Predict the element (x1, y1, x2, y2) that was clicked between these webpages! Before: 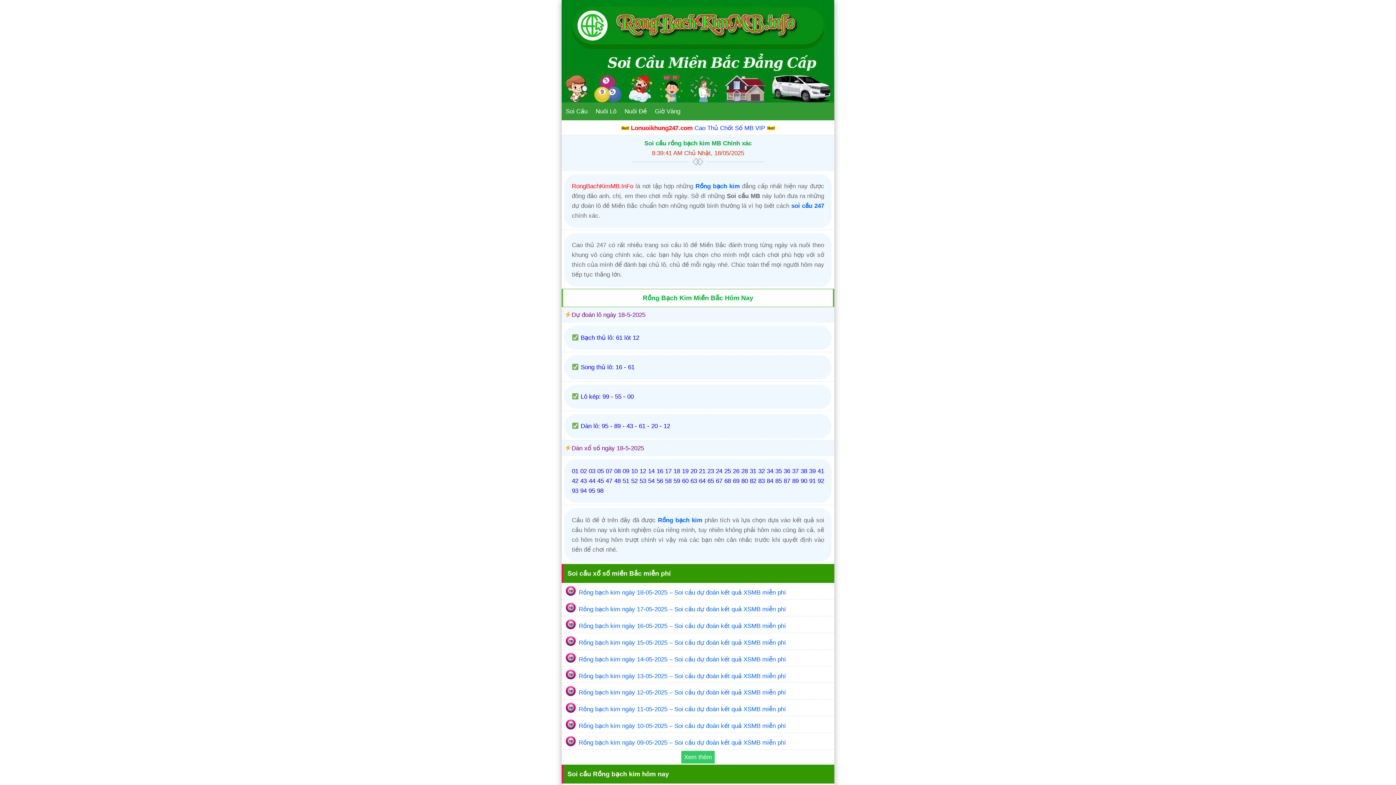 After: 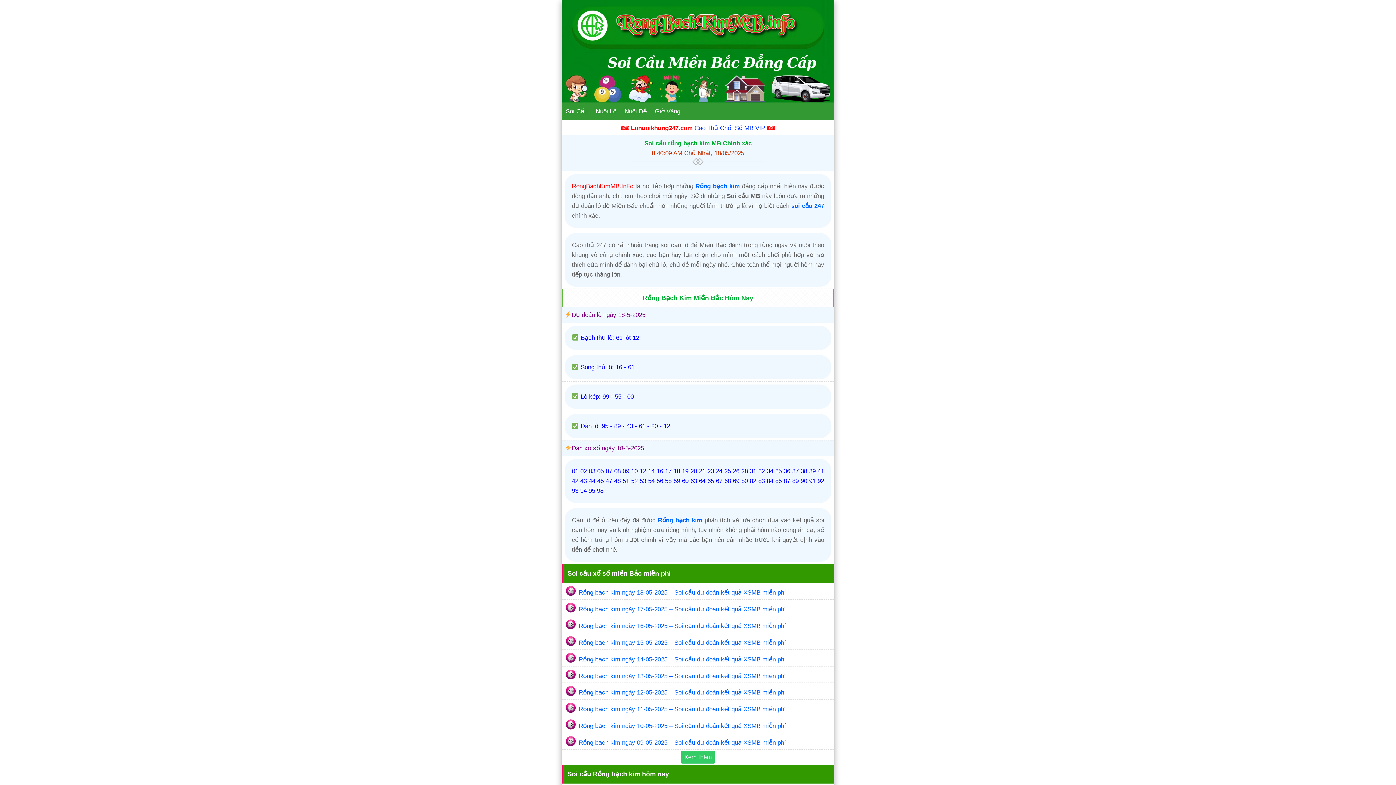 Action: bbox: (561, 97, 834, 104)